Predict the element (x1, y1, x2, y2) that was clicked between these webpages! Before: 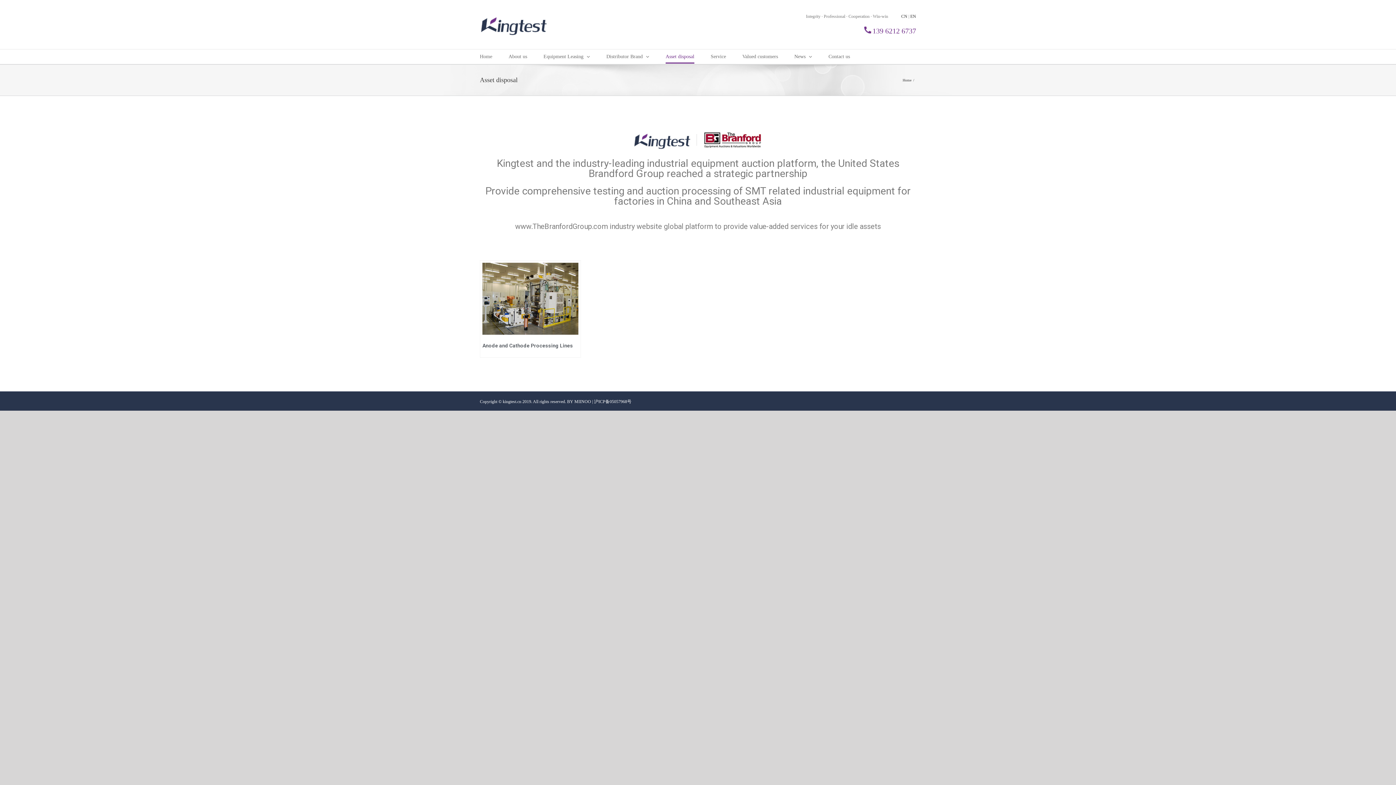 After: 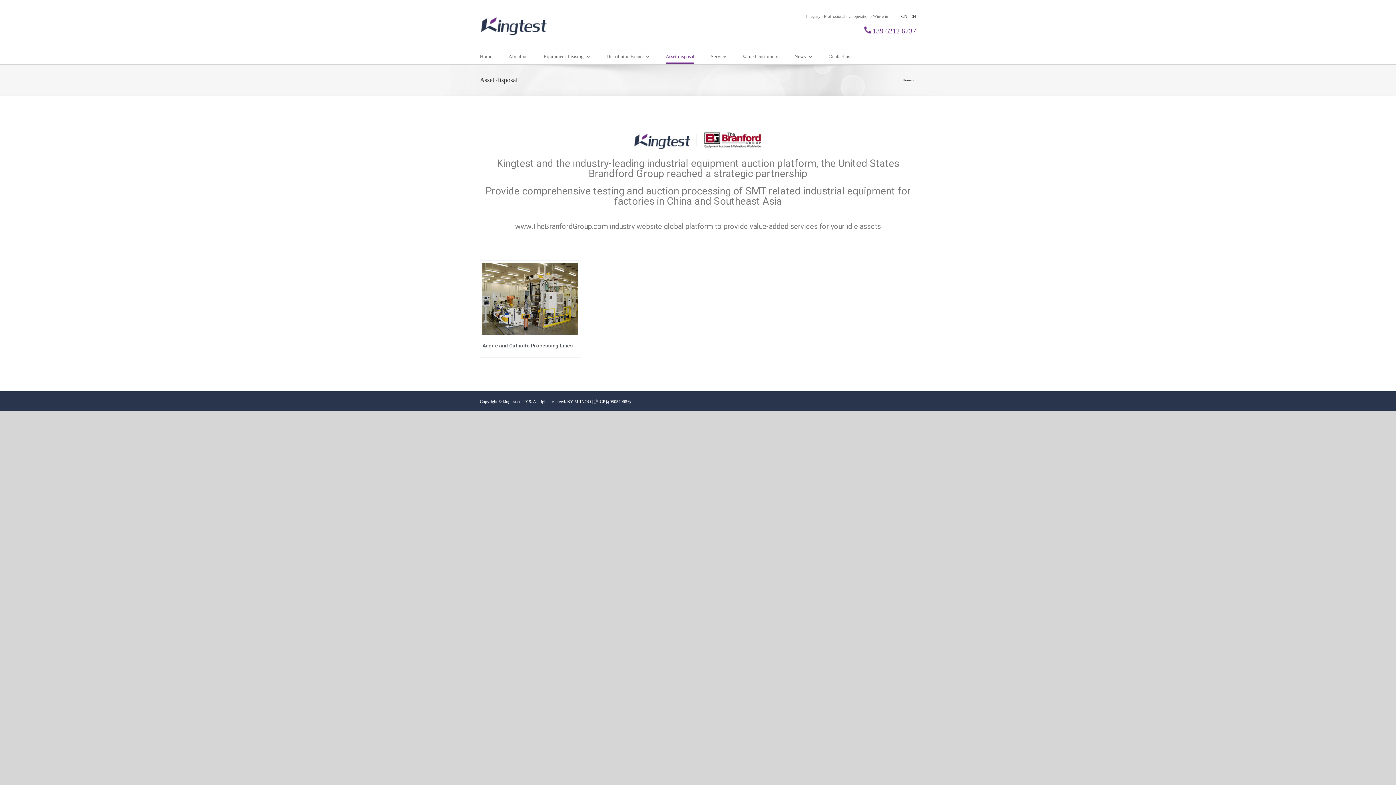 Action: bbox: (594, 399, 631, 404) label: 沪ICP备05057968号